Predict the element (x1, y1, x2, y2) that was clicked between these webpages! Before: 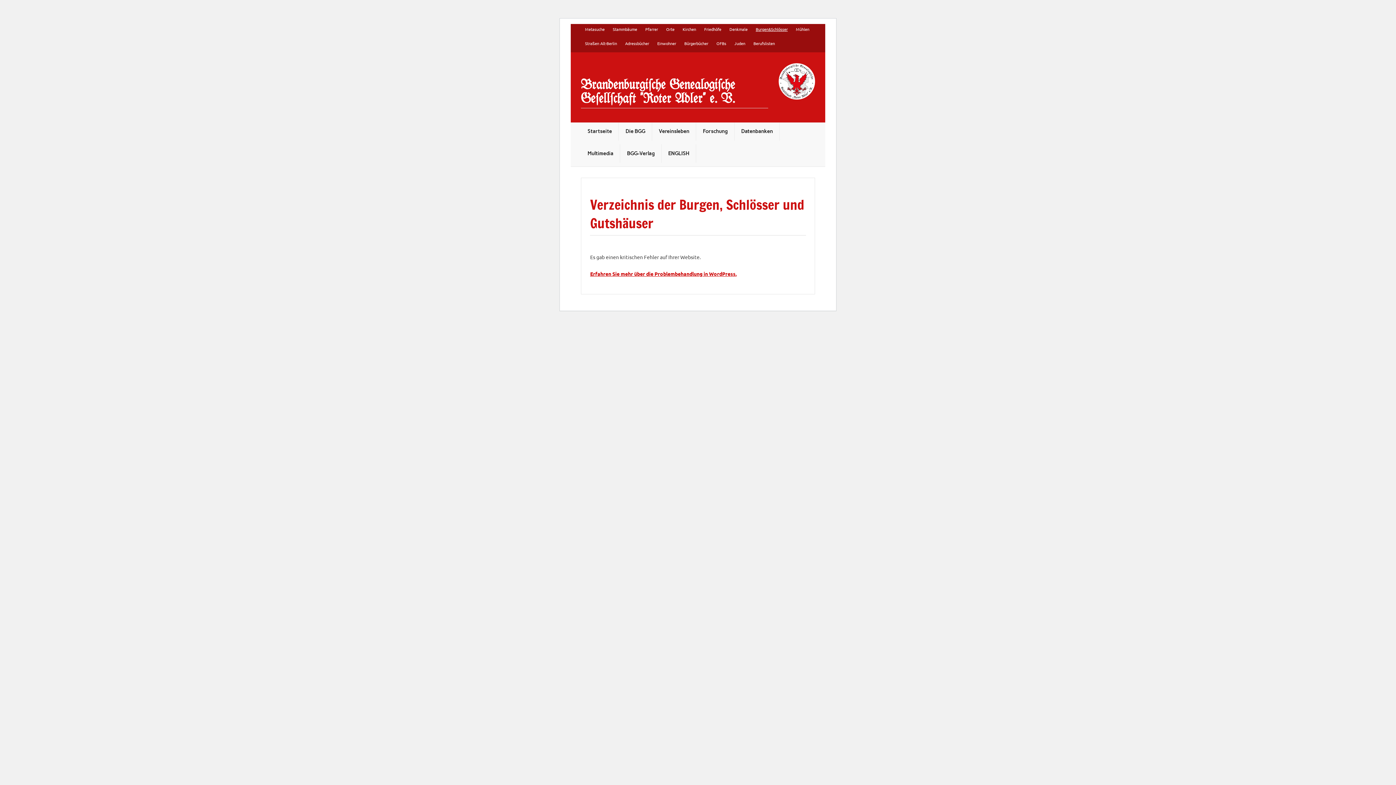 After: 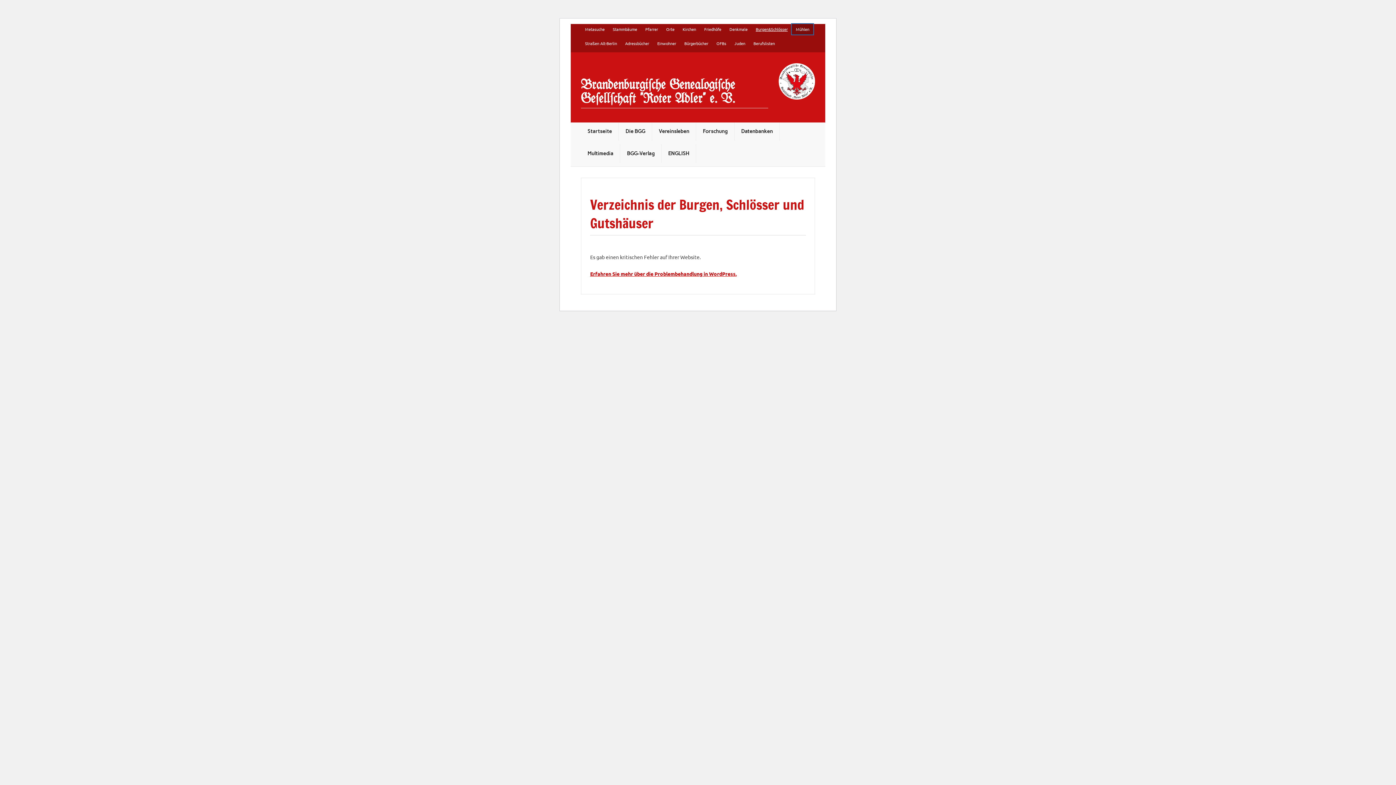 Action: bbox: (792, 24, 813, 34) label: Mühlen